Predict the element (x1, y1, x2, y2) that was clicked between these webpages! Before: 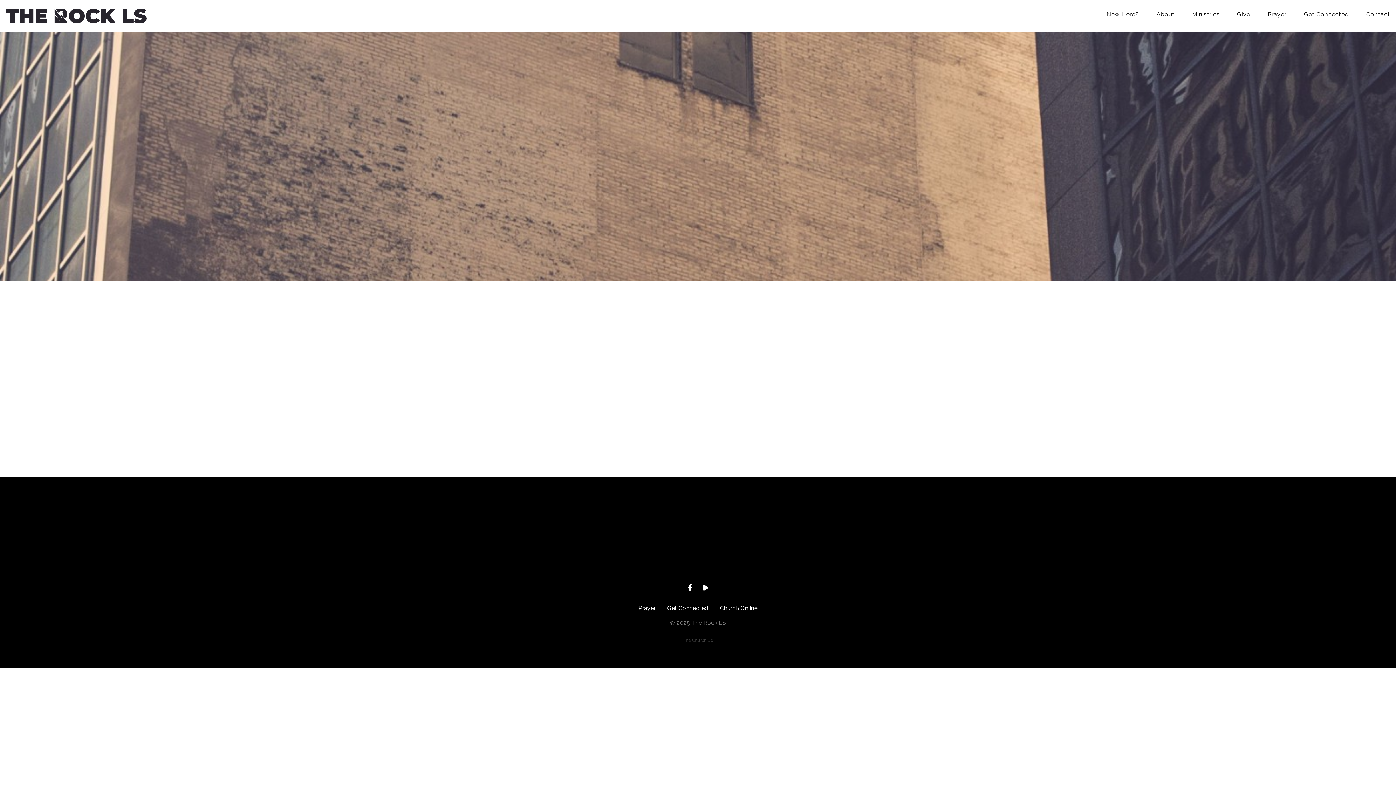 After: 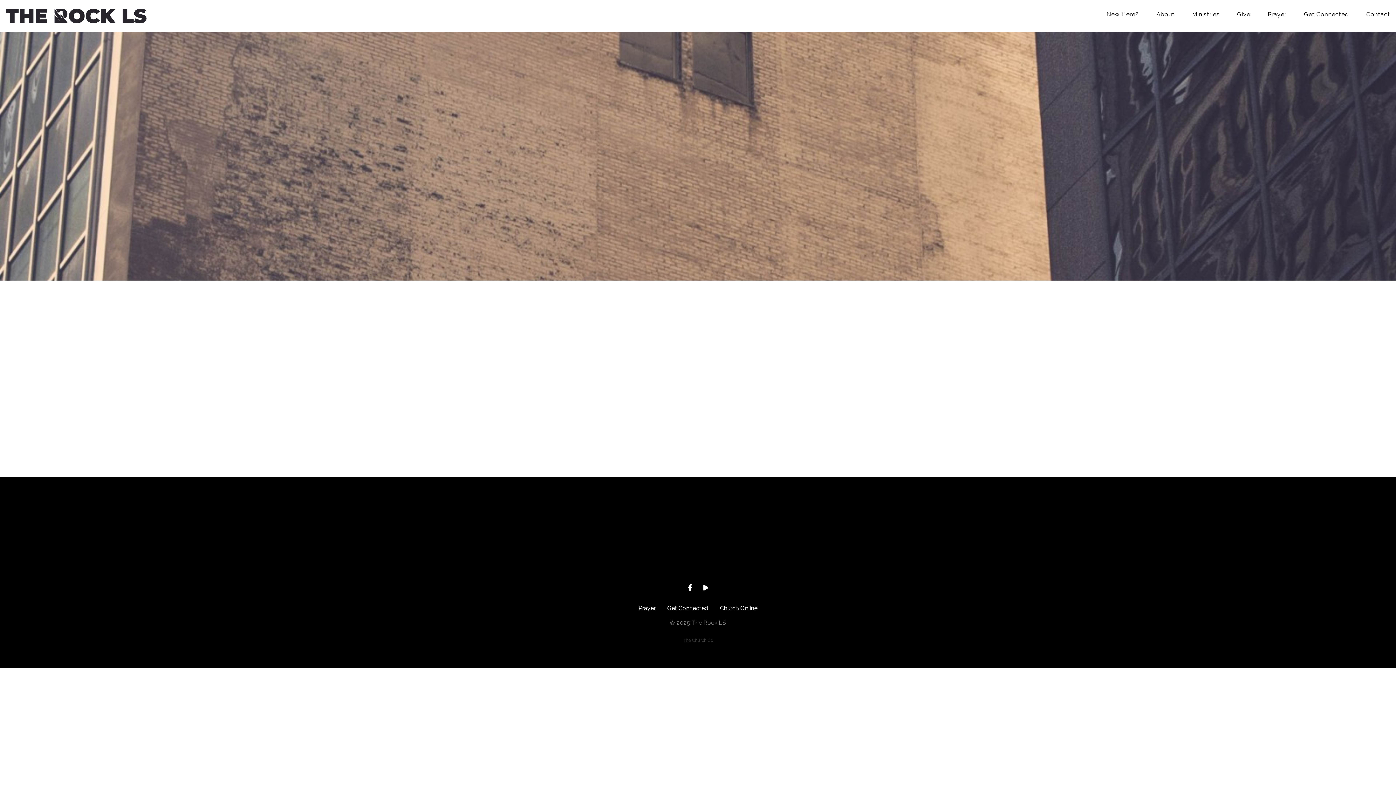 Action: label: View map of our location bbox: (737, 515, 762, 520)